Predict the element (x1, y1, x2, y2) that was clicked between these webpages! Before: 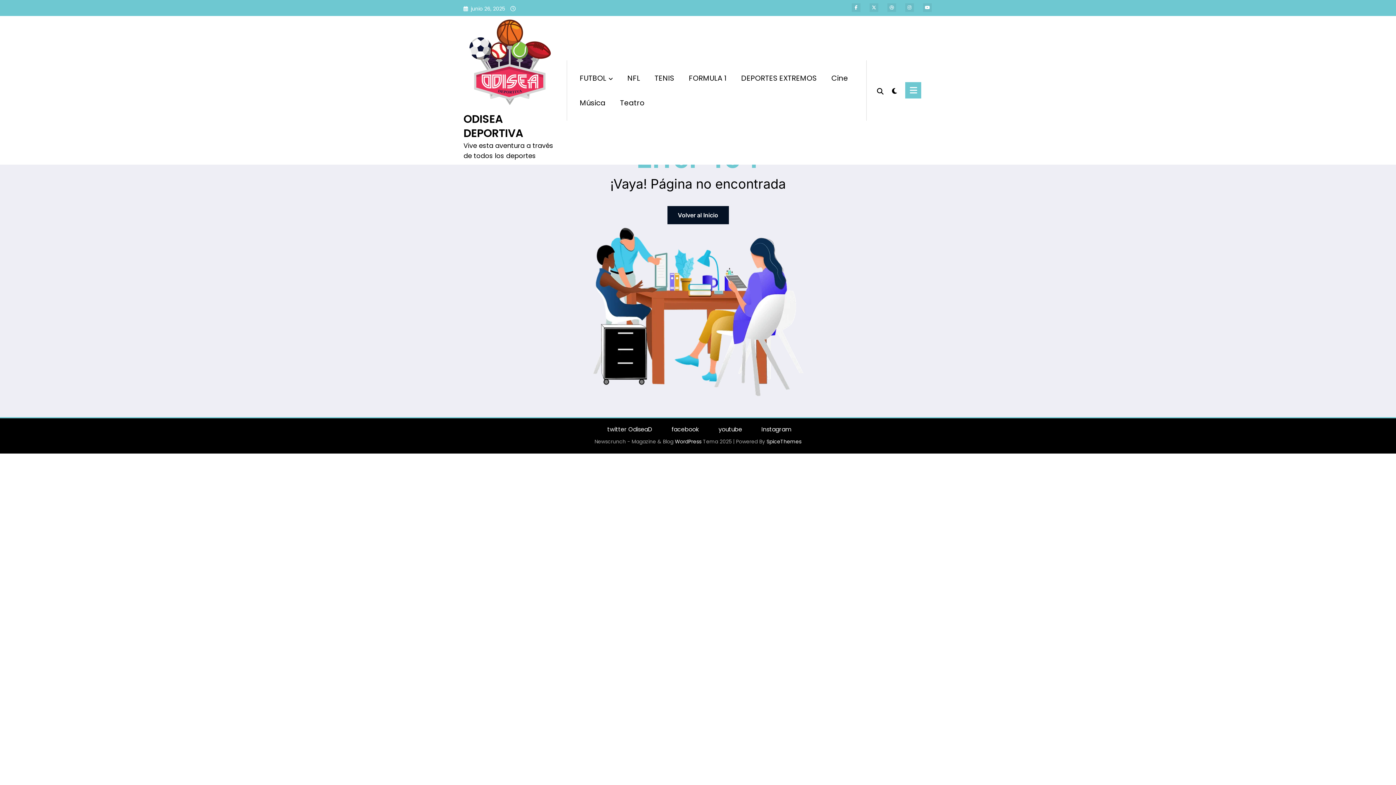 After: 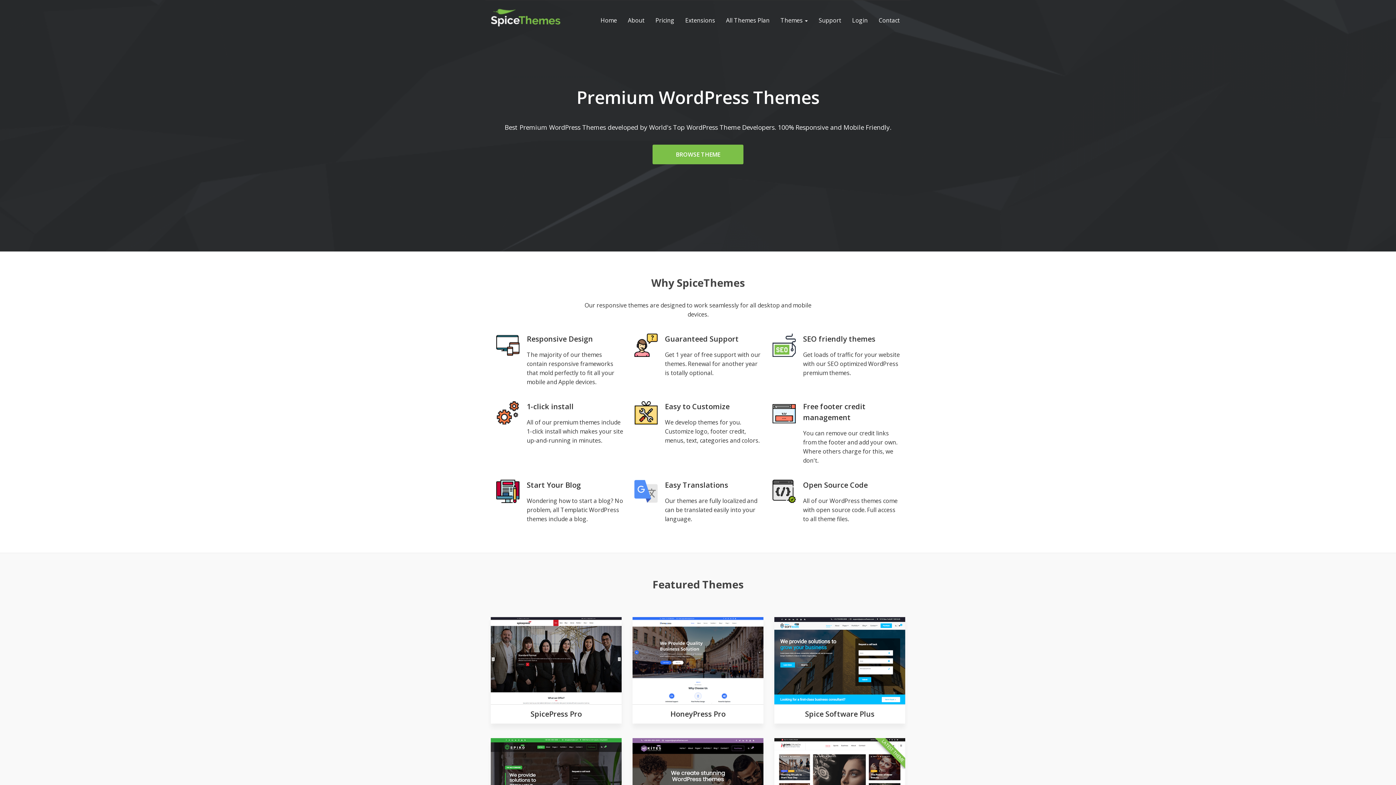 Action: label: SpiceThemes bbox: (766, 438, 801, 445)